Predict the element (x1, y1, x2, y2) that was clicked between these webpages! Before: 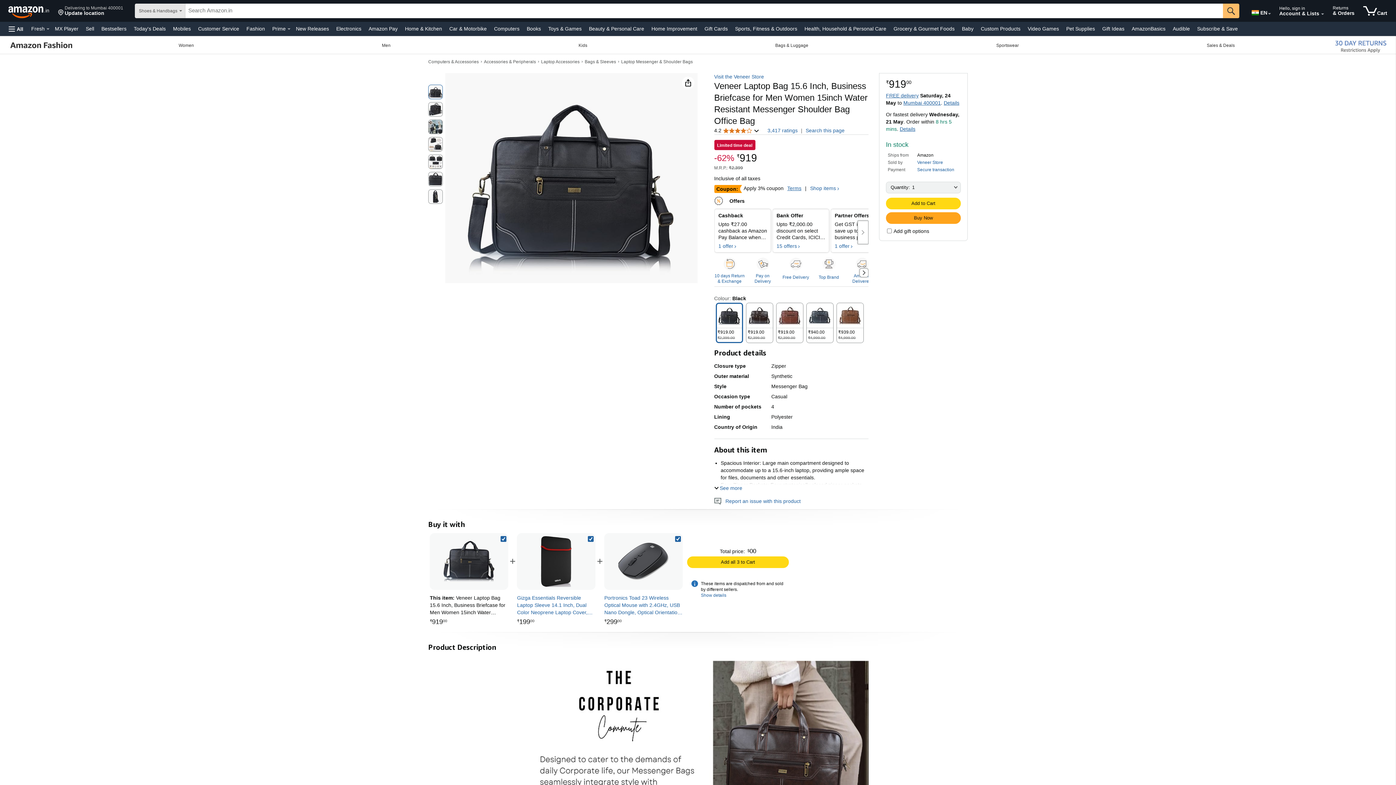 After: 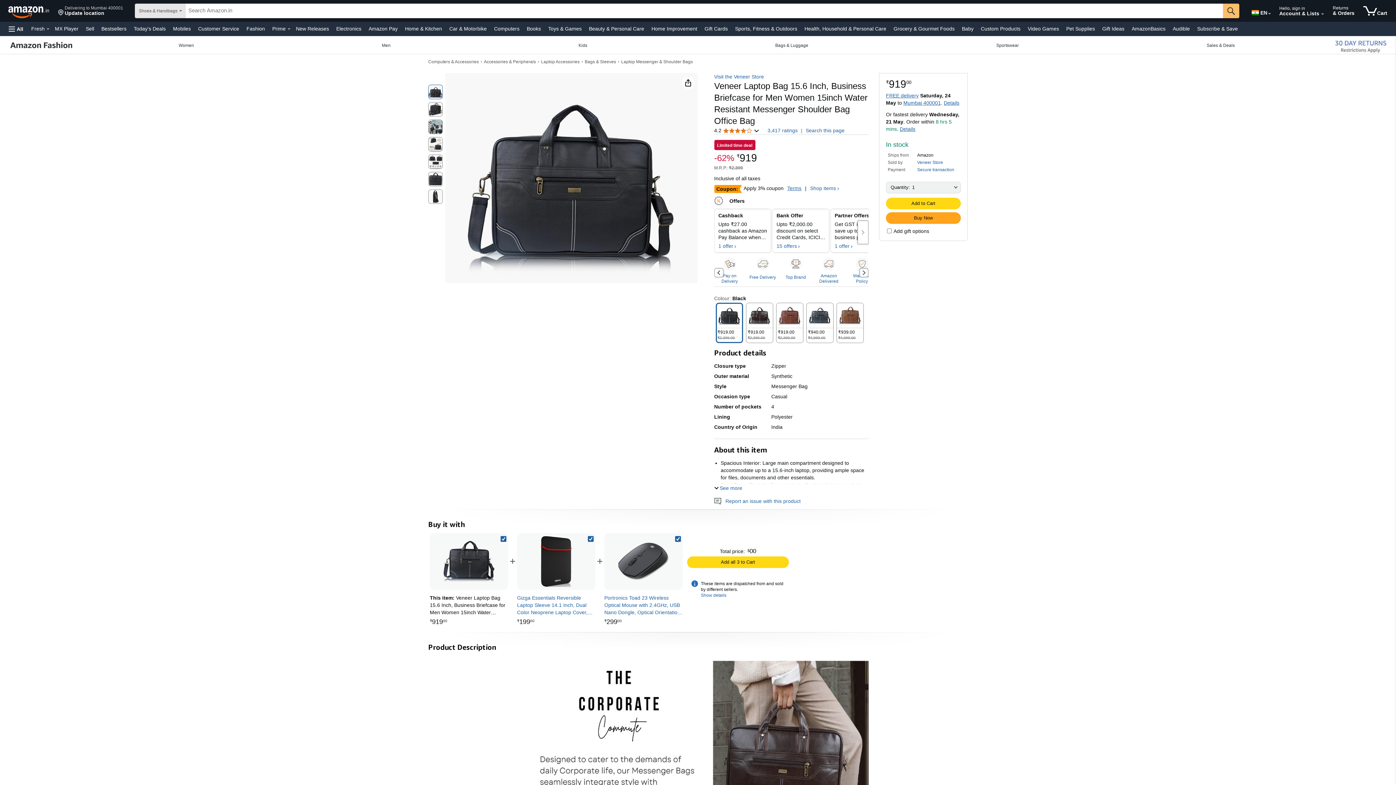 Action: label: Next page bbox: (859, 268, 868, 277)